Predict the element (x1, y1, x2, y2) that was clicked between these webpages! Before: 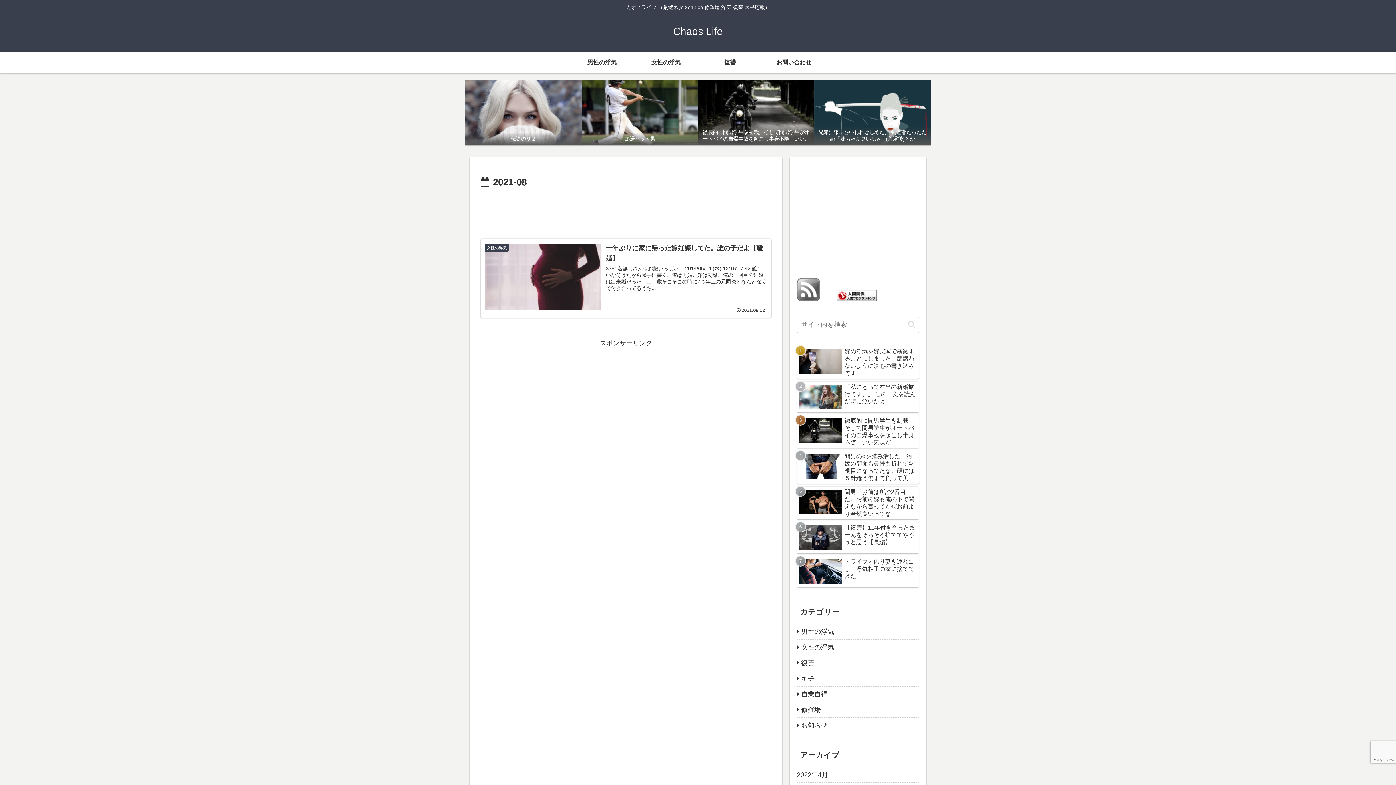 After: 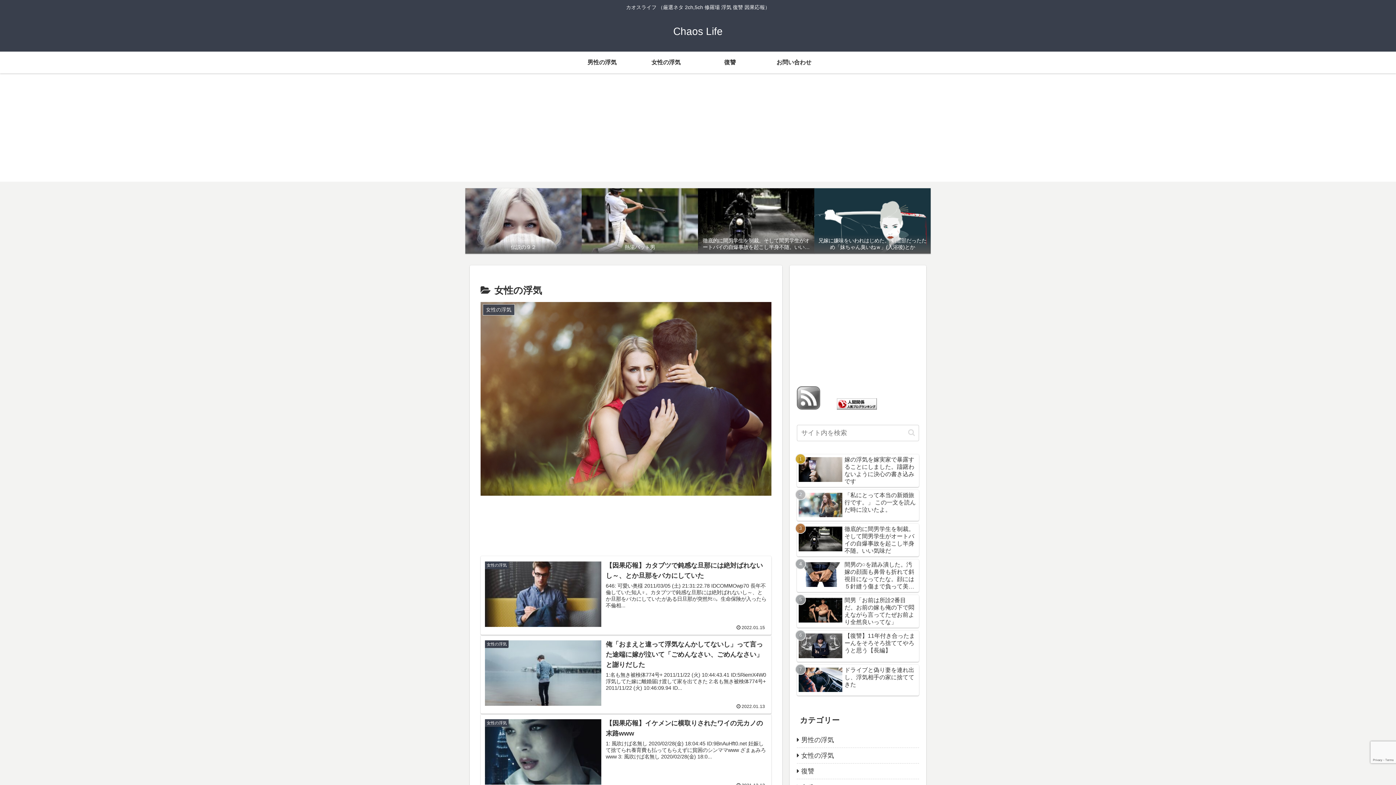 Action: label: 女性の浮気 bbox: (634, 51, 698, 73)